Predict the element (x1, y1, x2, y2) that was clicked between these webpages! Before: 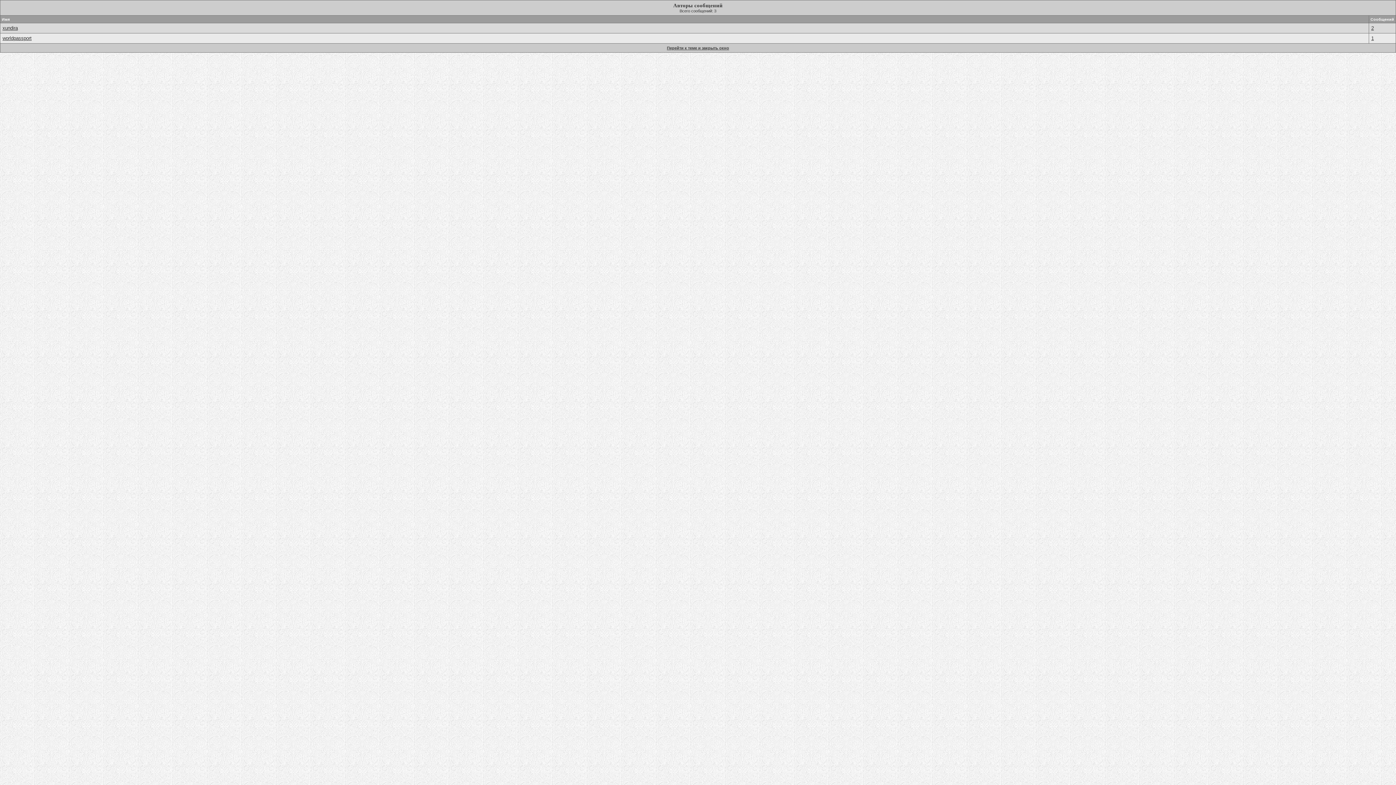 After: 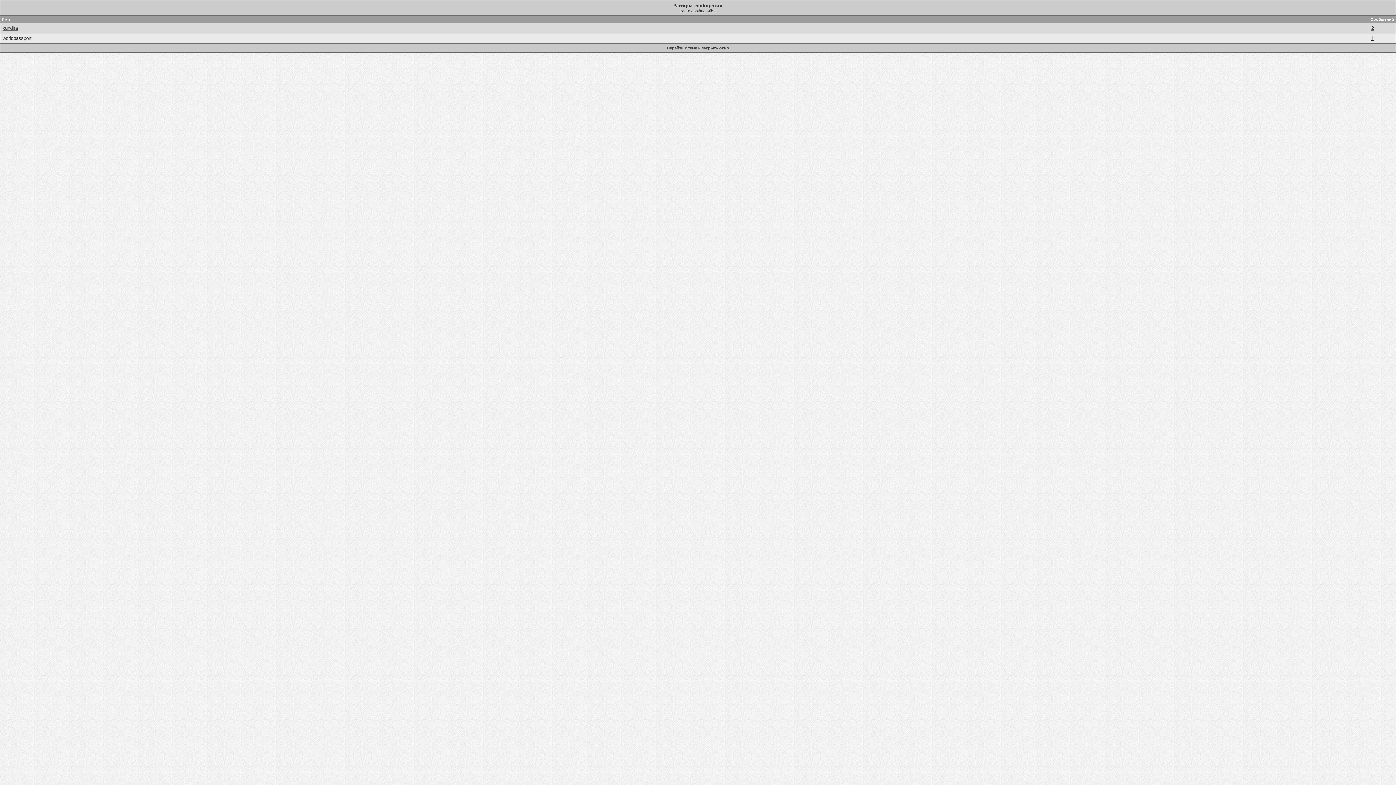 Action: bbox: (2, 35, 31, 41) label: worldpassport